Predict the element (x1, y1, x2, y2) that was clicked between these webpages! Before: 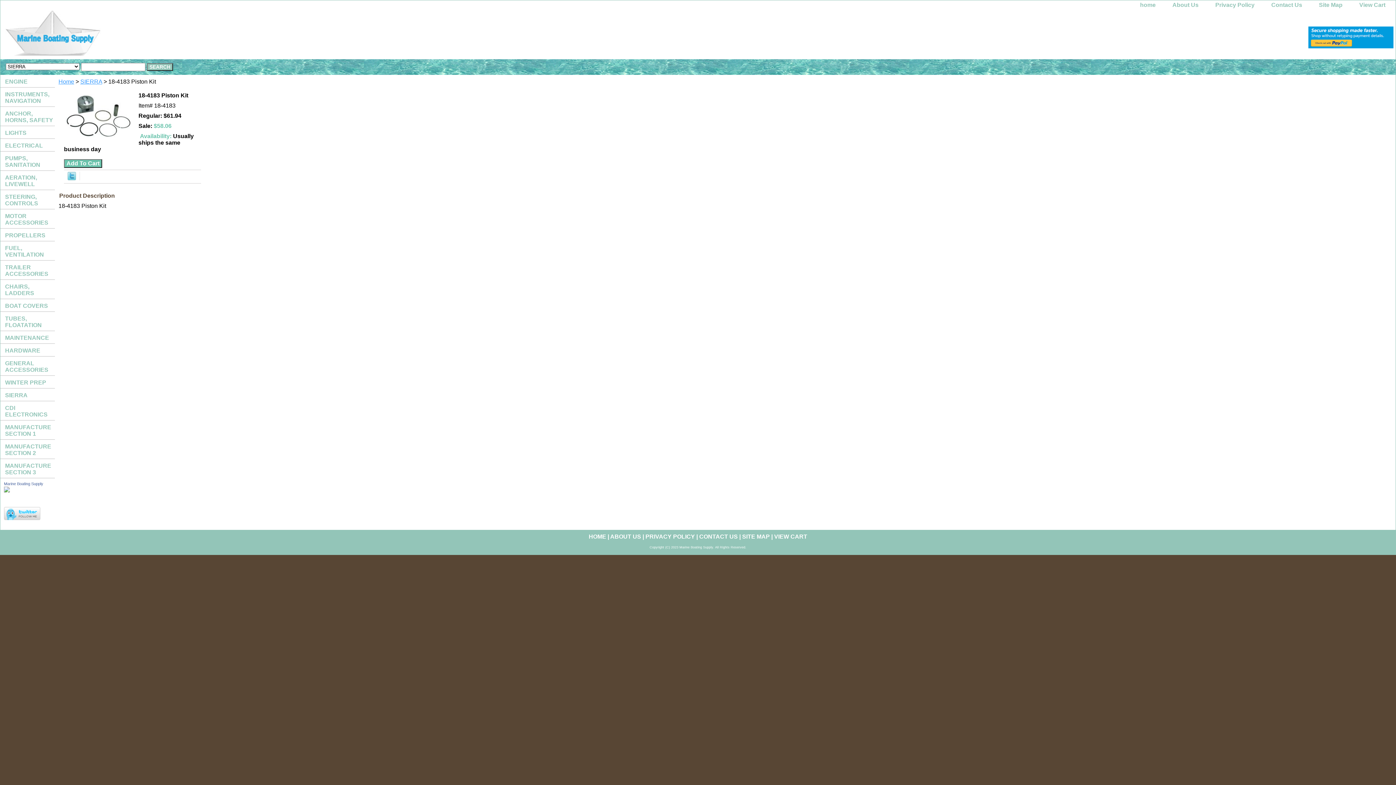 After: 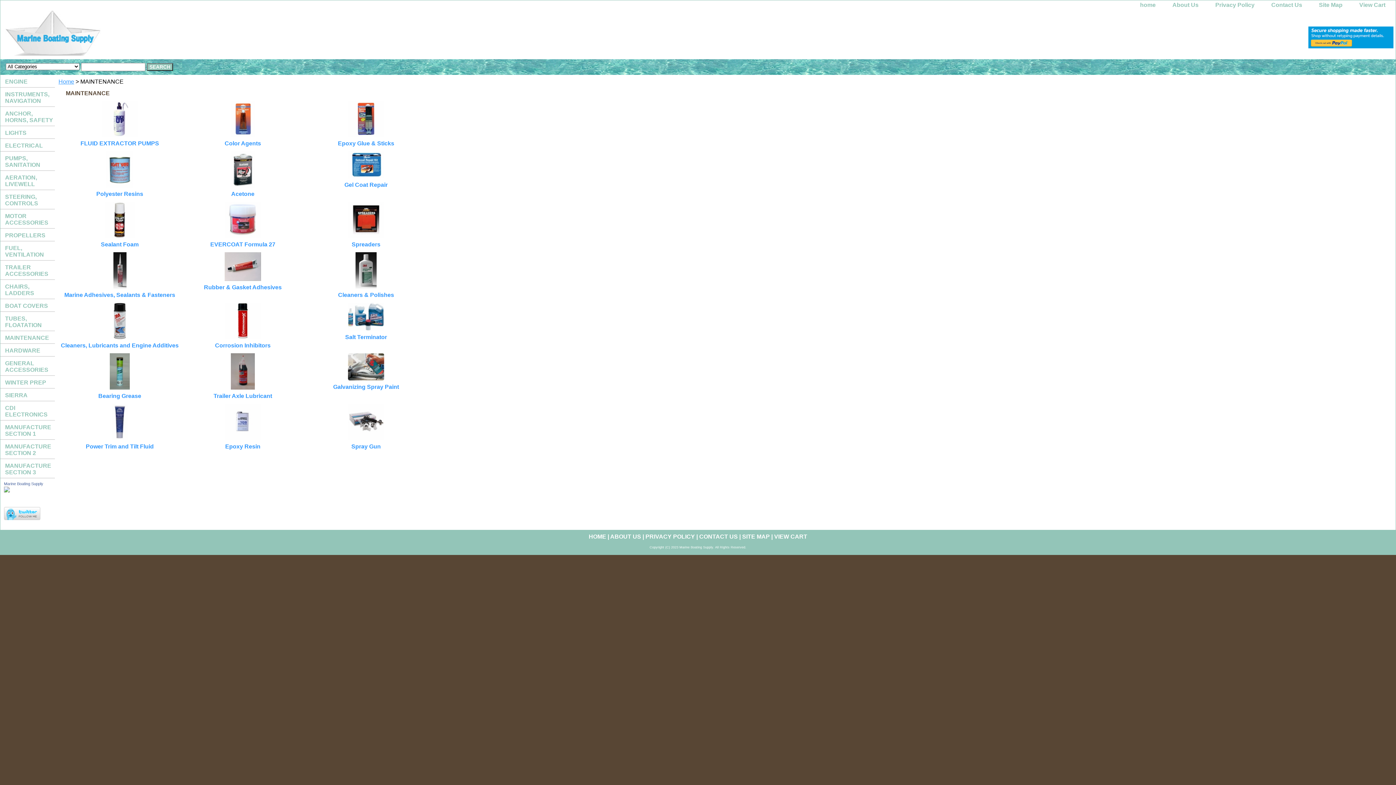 Action: label: MAINTENANCE bbox: (0, 331, 54, 344)